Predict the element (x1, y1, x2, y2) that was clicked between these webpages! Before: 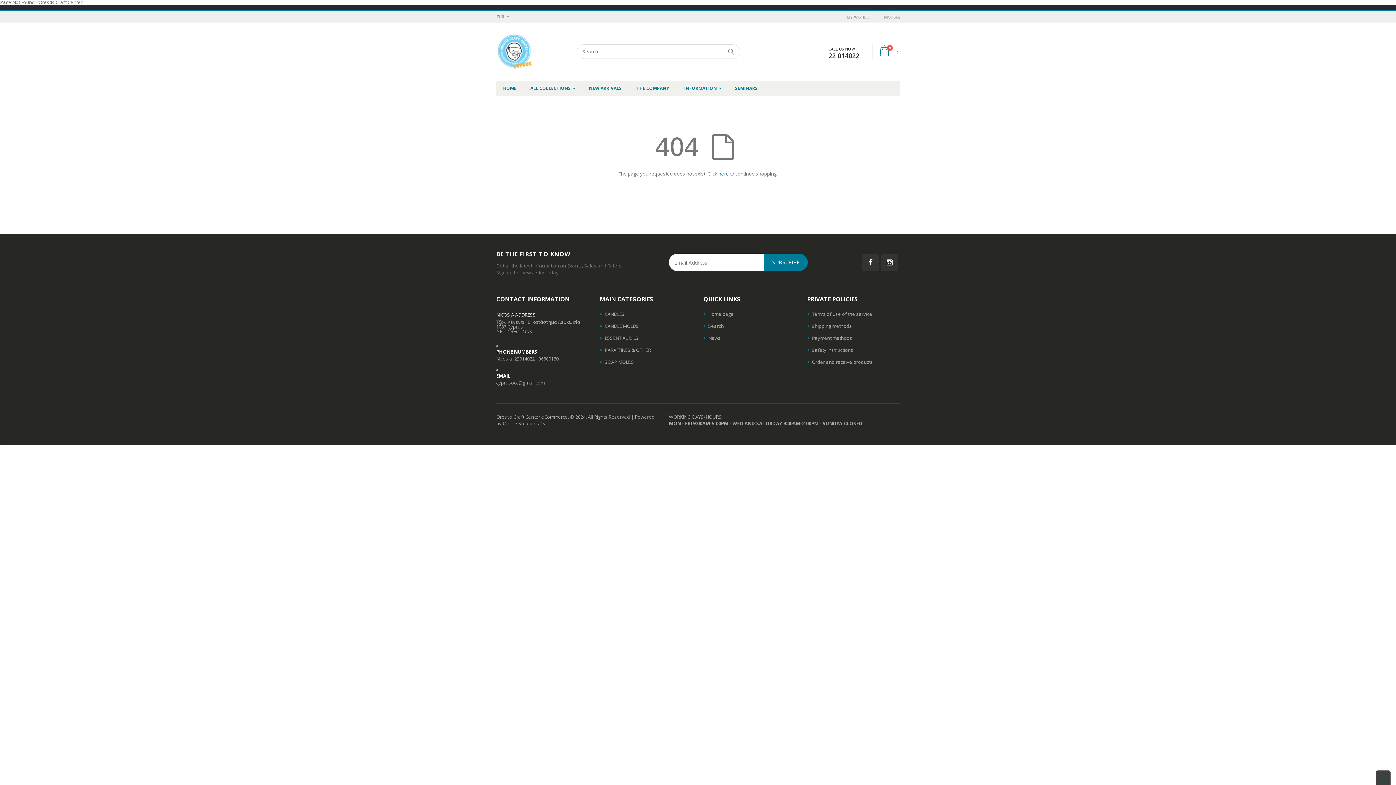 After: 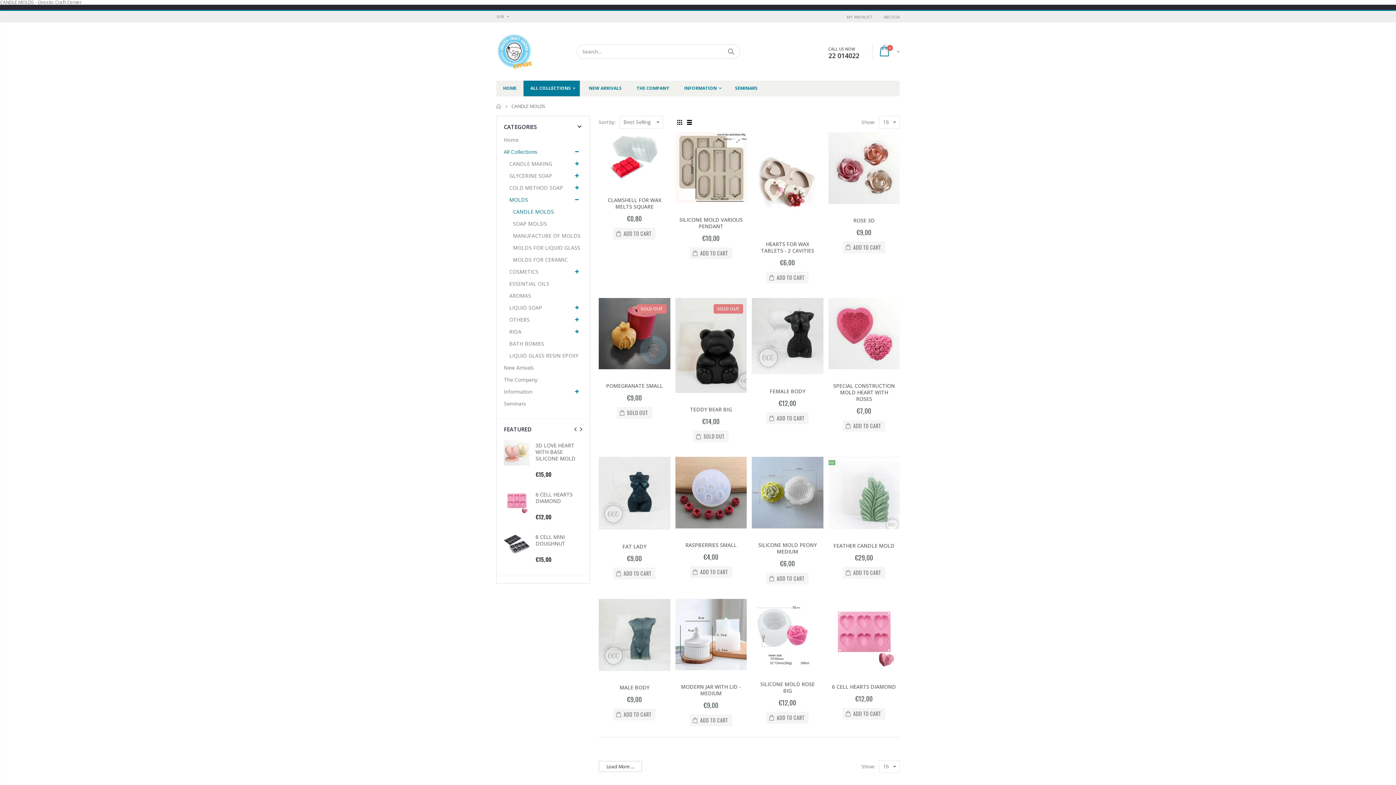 Action: bbox: (604, 322, 638, 329) label: CANDLE MOLDS